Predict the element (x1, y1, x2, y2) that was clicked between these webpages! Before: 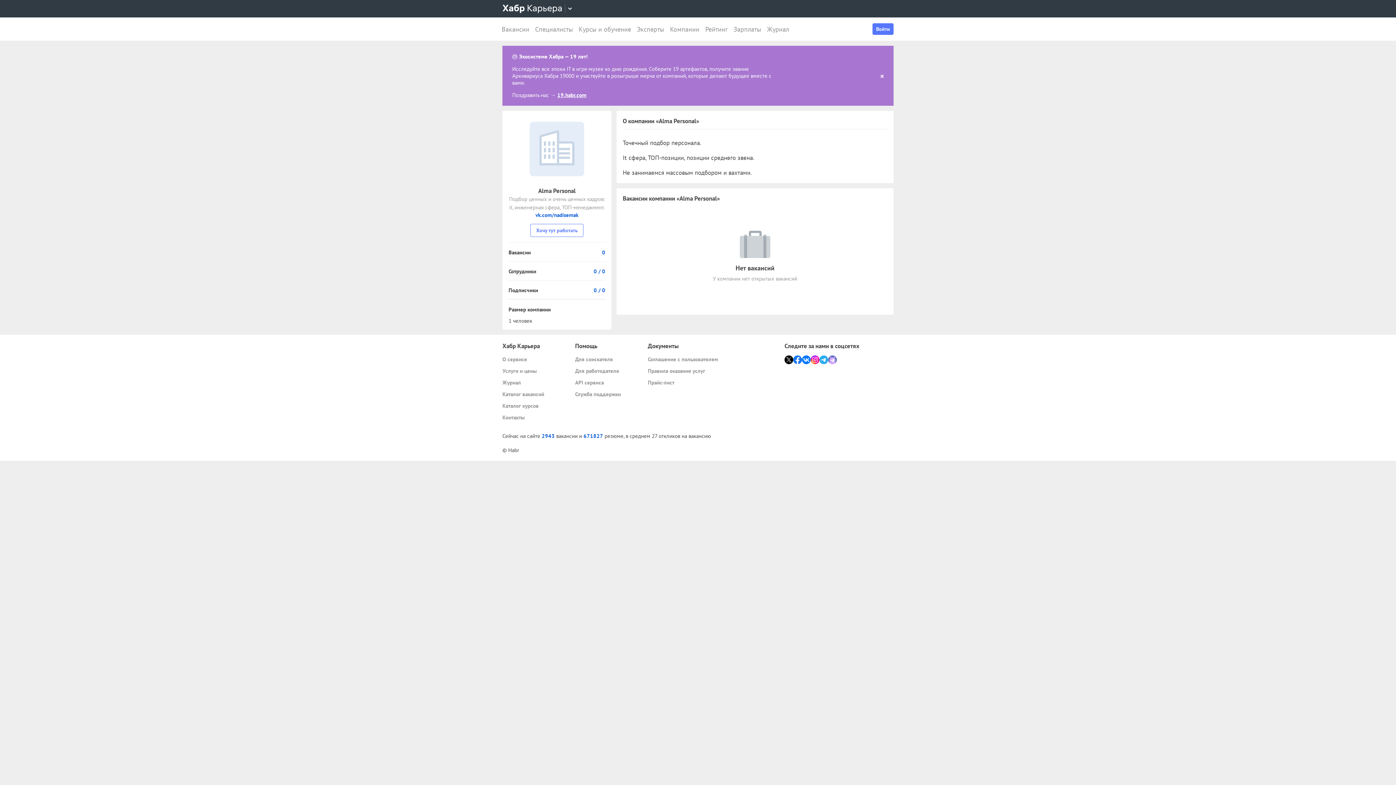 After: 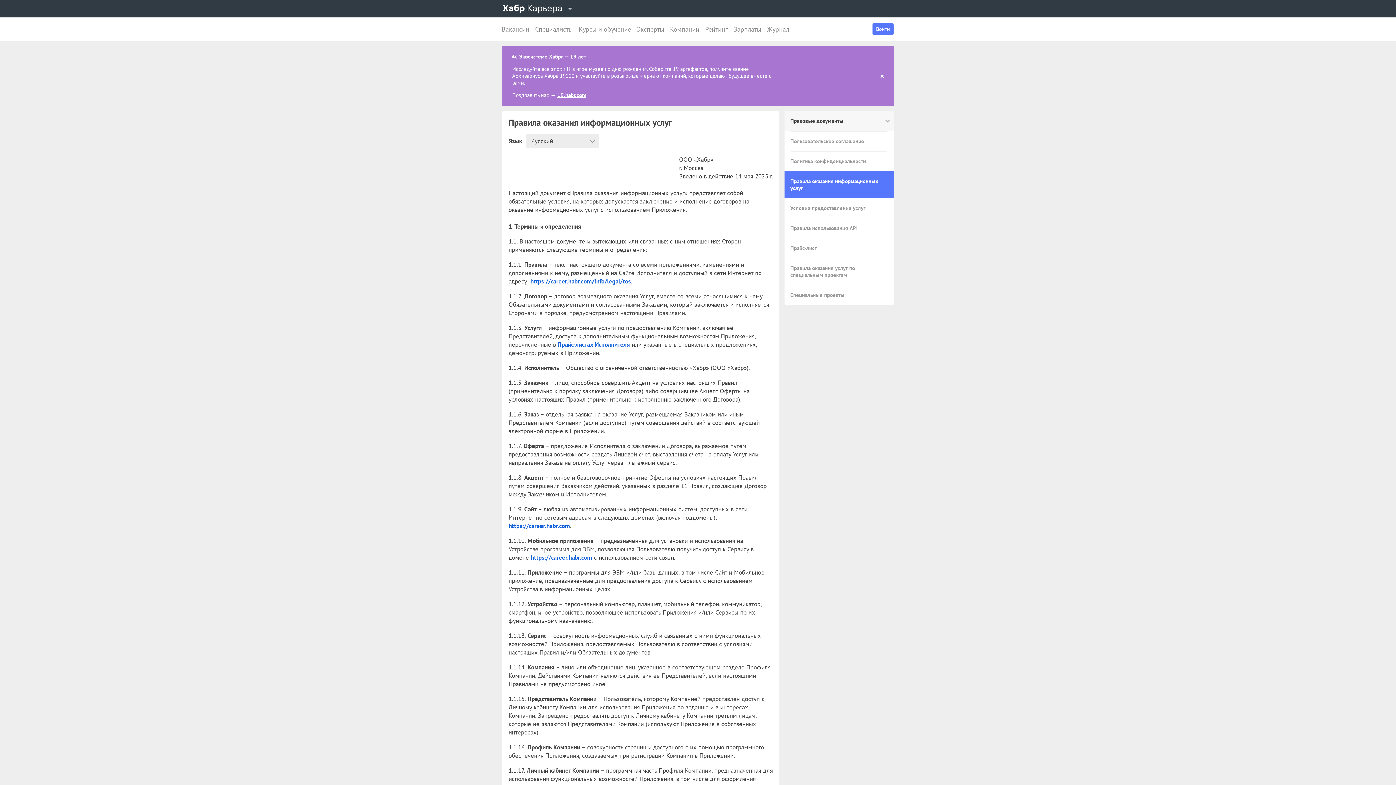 Action: label: Правила оказания услуг bbox: (648, 367, 718, 375)